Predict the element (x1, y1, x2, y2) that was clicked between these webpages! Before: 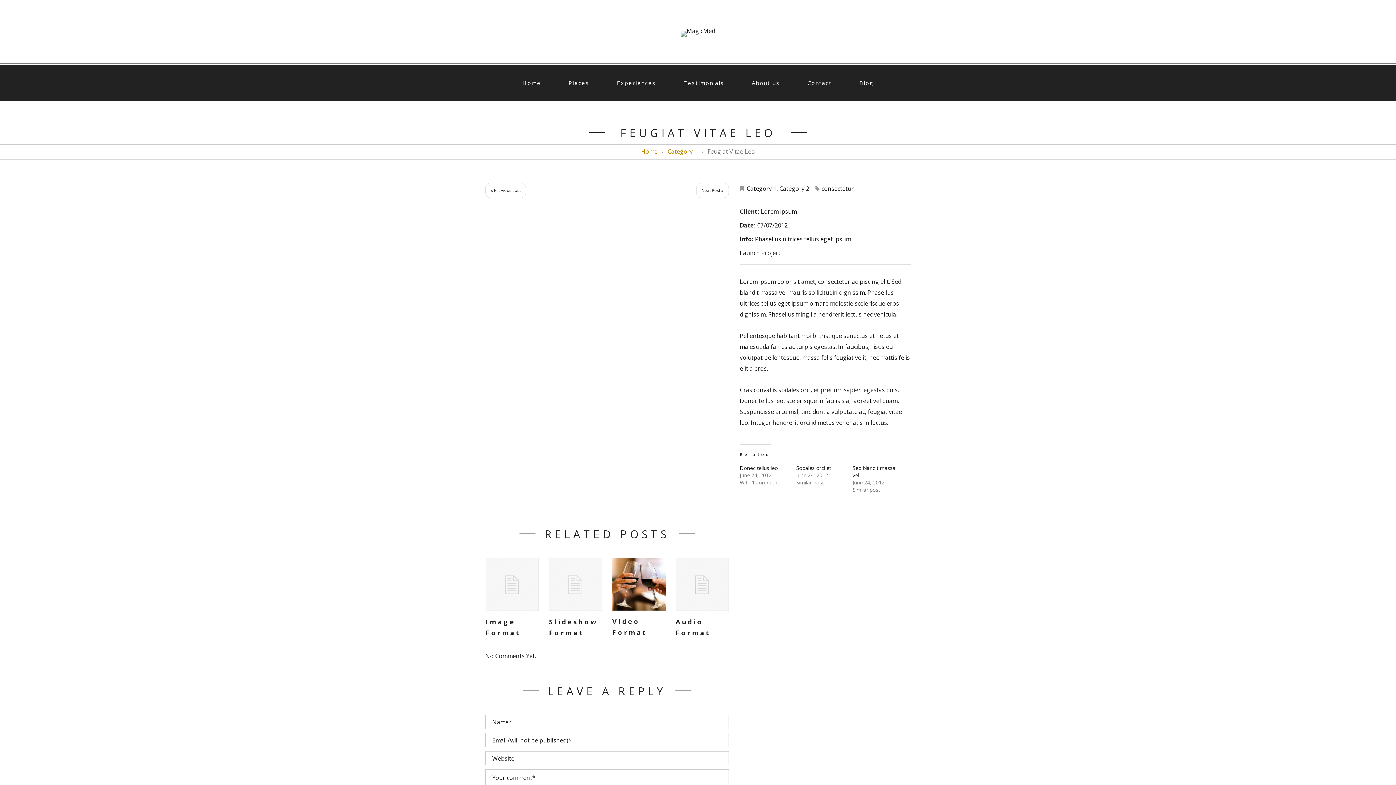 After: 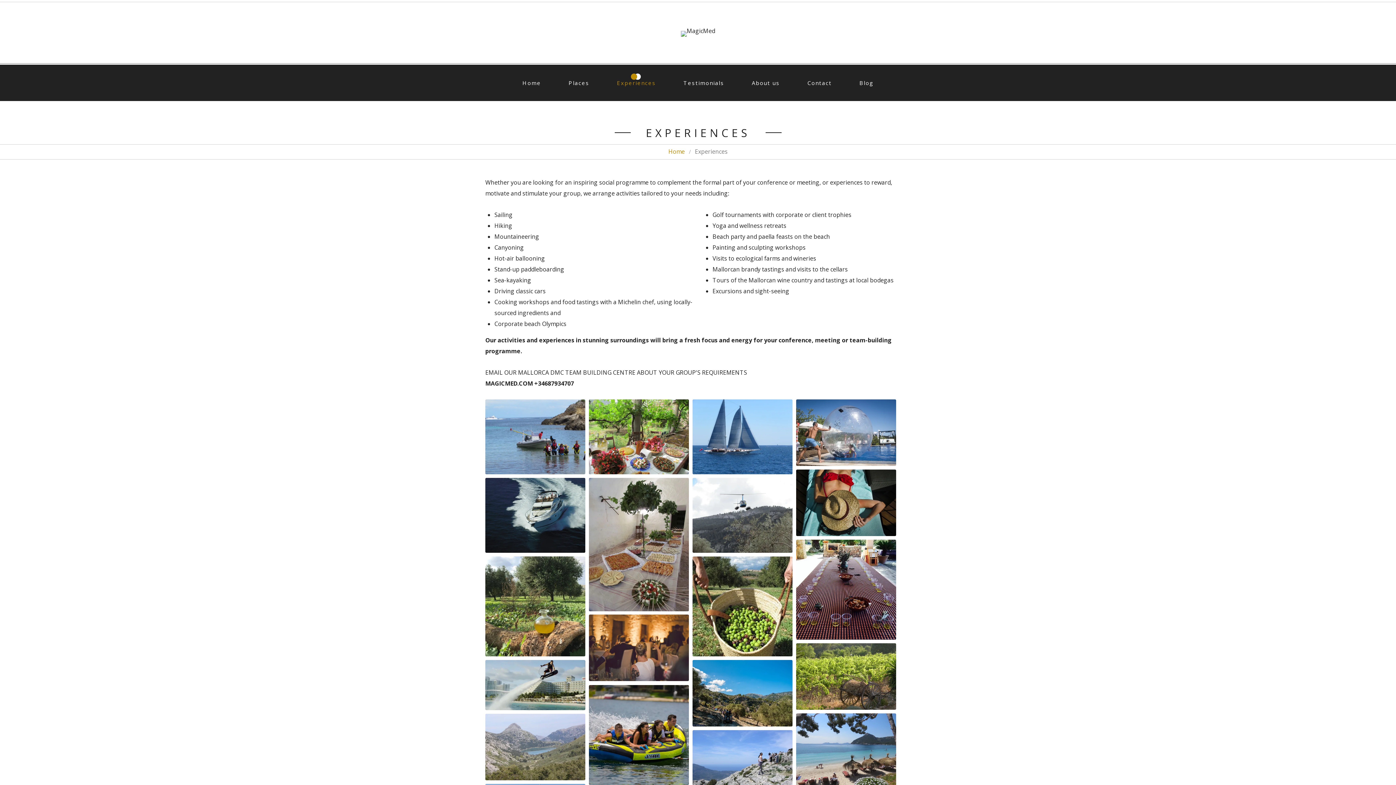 Action: label: Experiences bbox: (613, 76, 660, 89)